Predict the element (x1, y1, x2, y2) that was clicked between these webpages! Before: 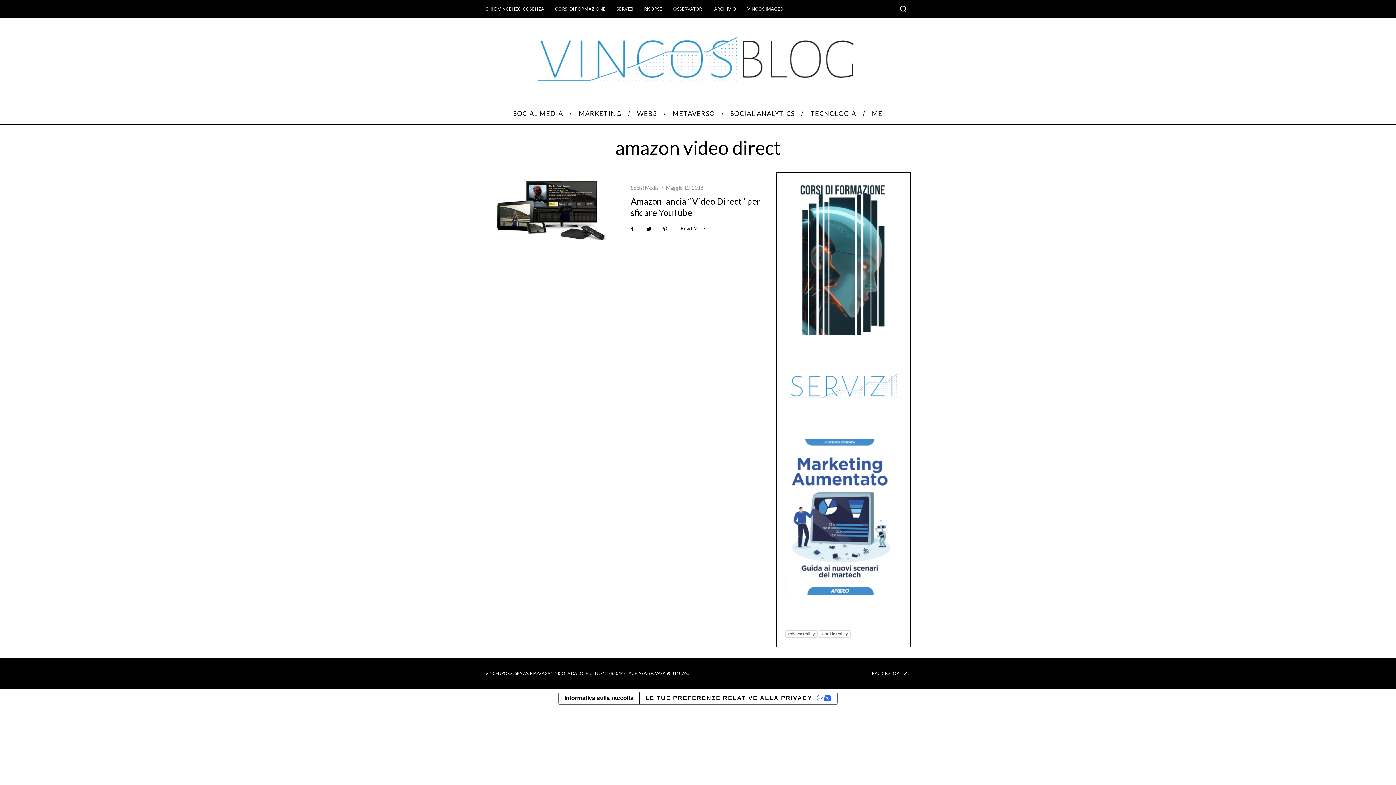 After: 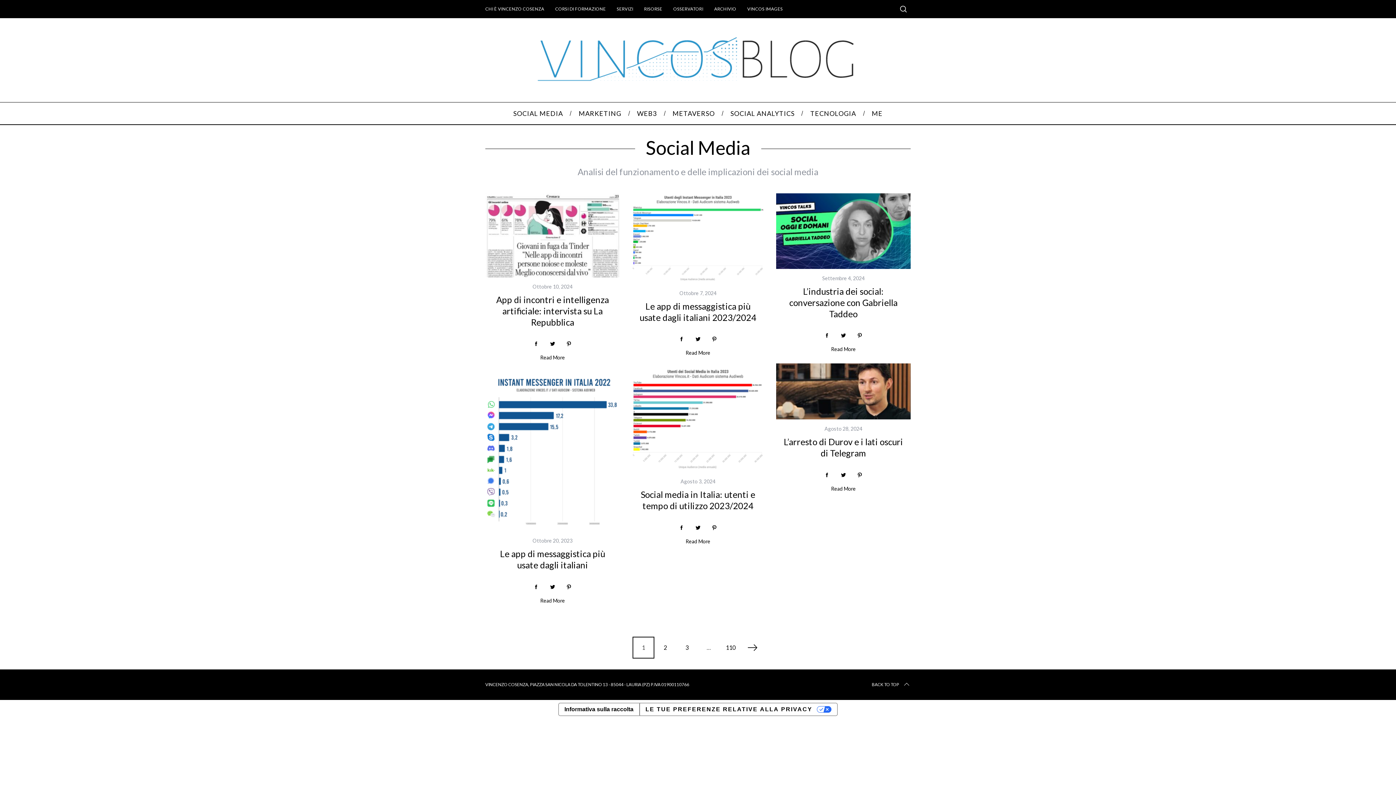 Action: bbox: (630, 184, 658, 191) label: Social Media